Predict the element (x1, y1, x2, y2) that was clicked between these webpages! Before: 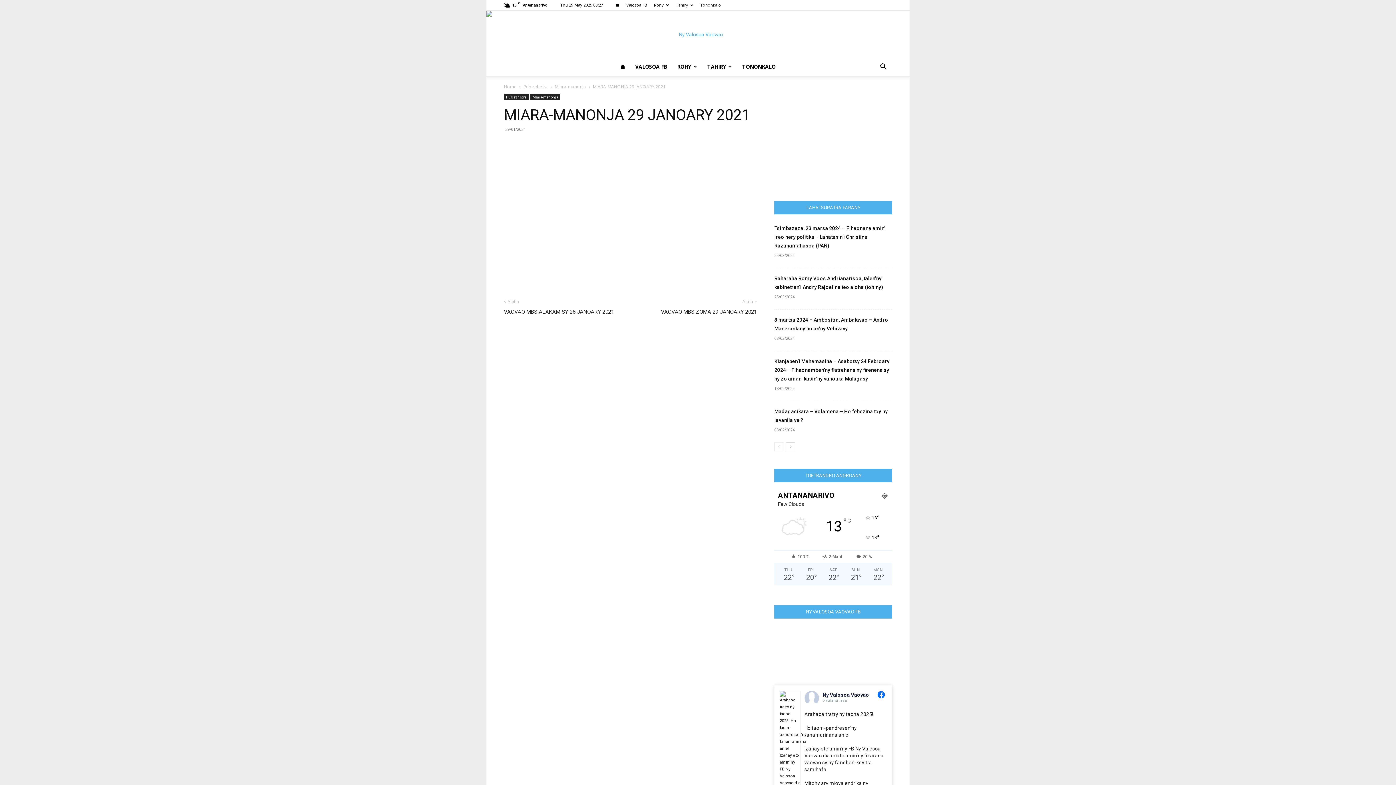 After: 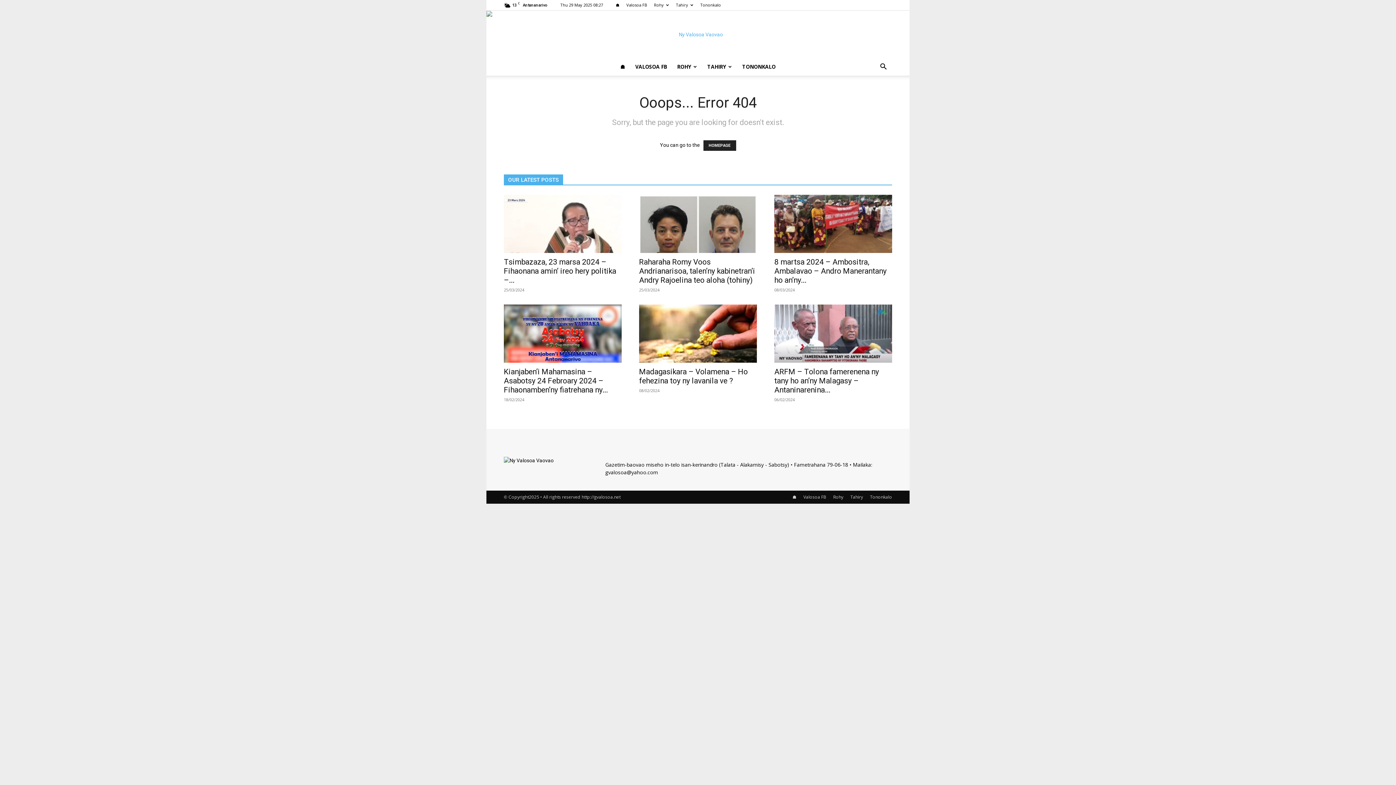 Action: bbox: (615, 58, 630, 75) label: ☗